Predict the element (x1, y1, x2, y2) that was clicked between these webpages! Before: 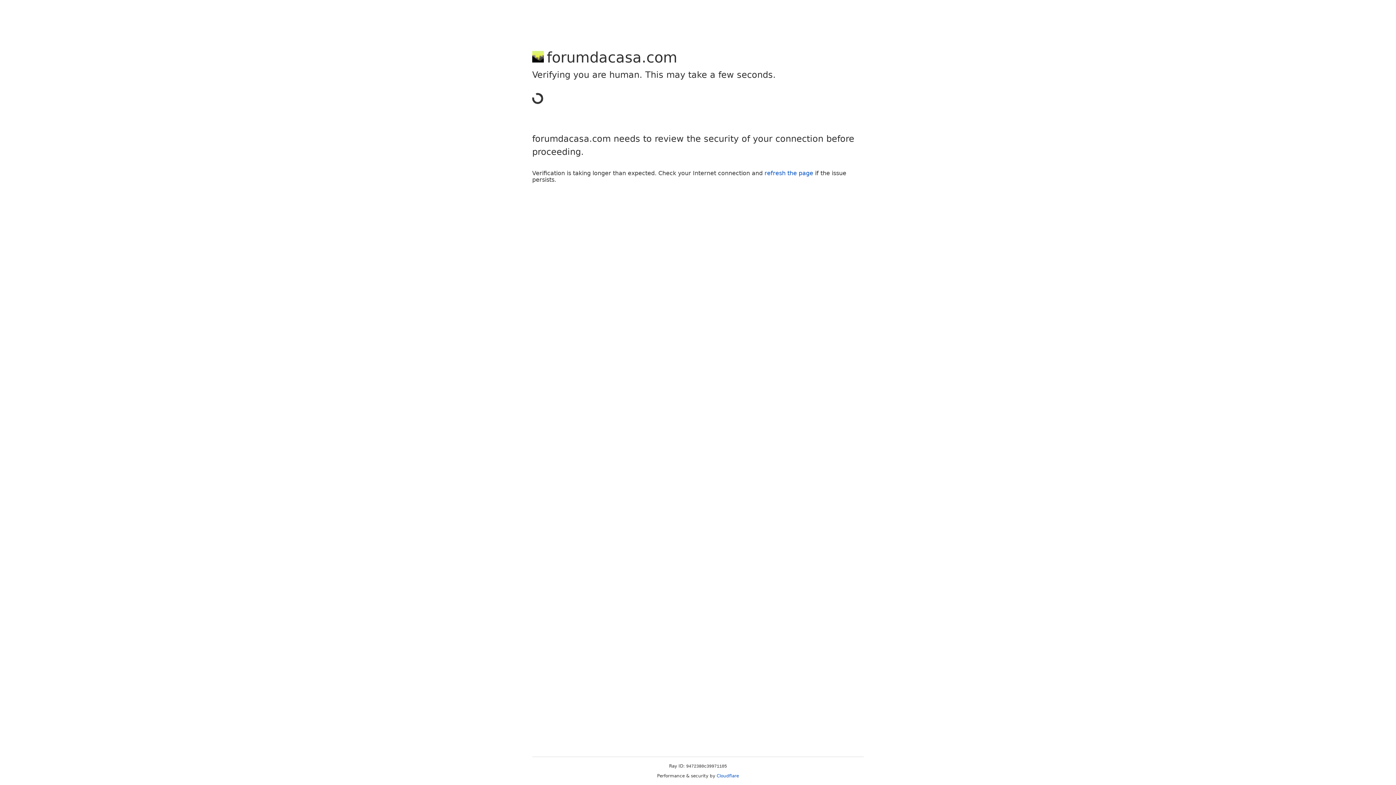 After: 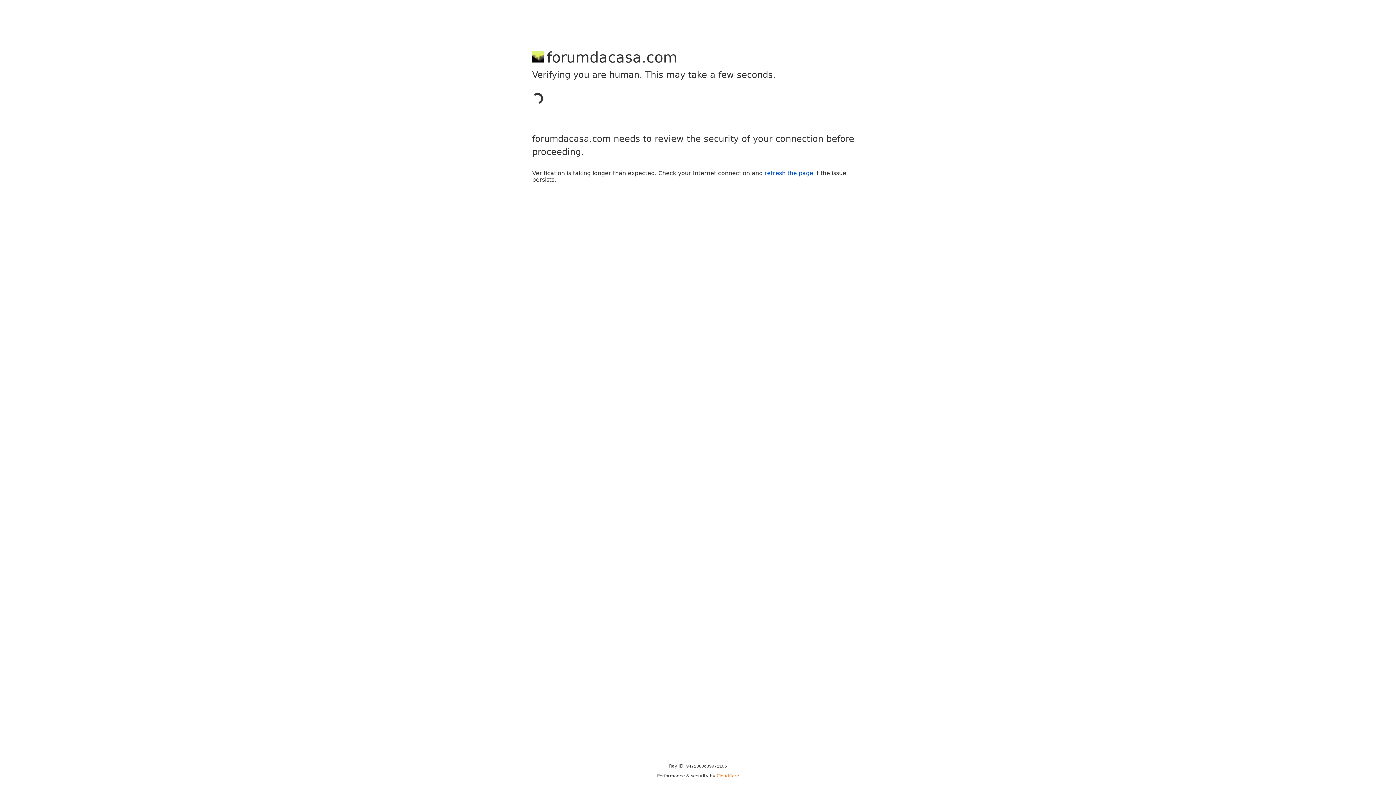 Action: label: Cloudflare bbox: (716, 773, 739, 778)